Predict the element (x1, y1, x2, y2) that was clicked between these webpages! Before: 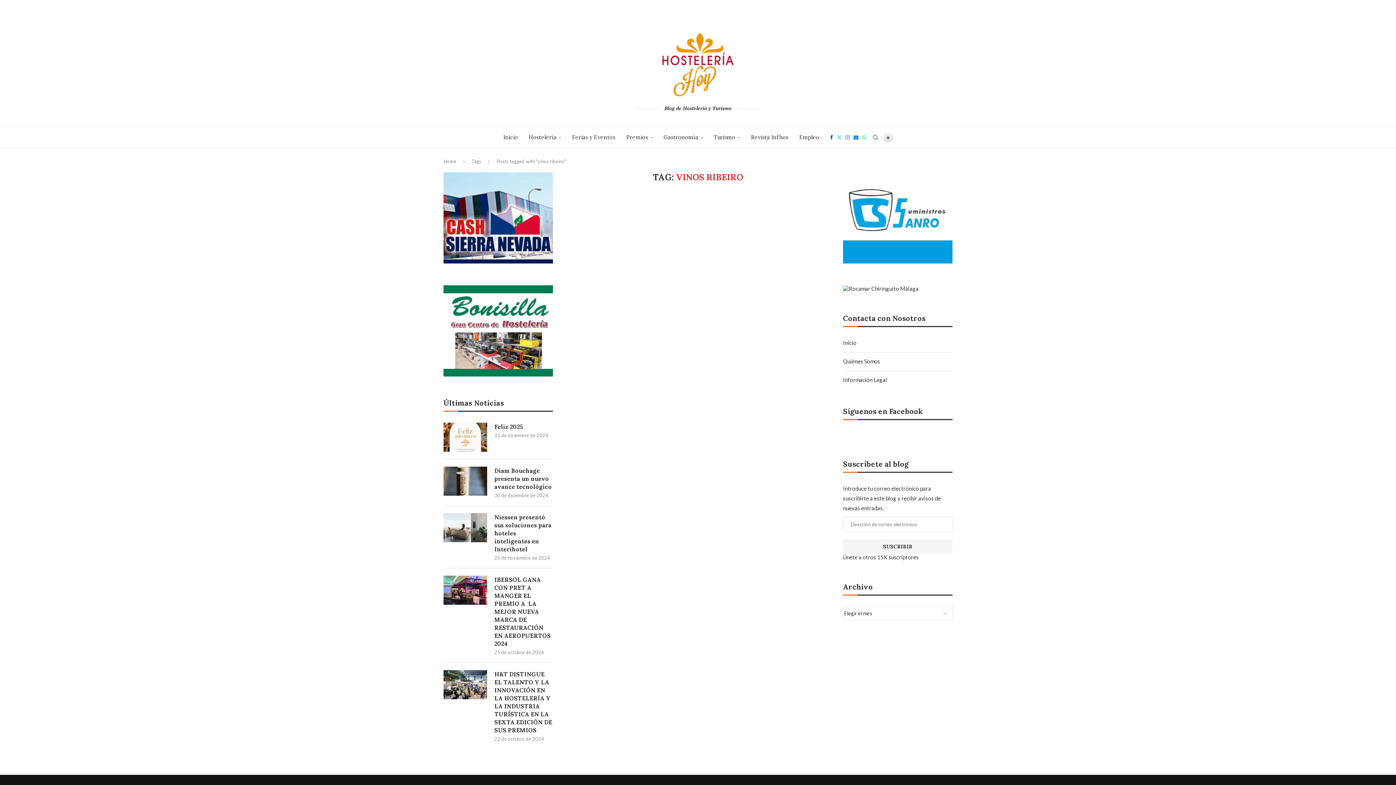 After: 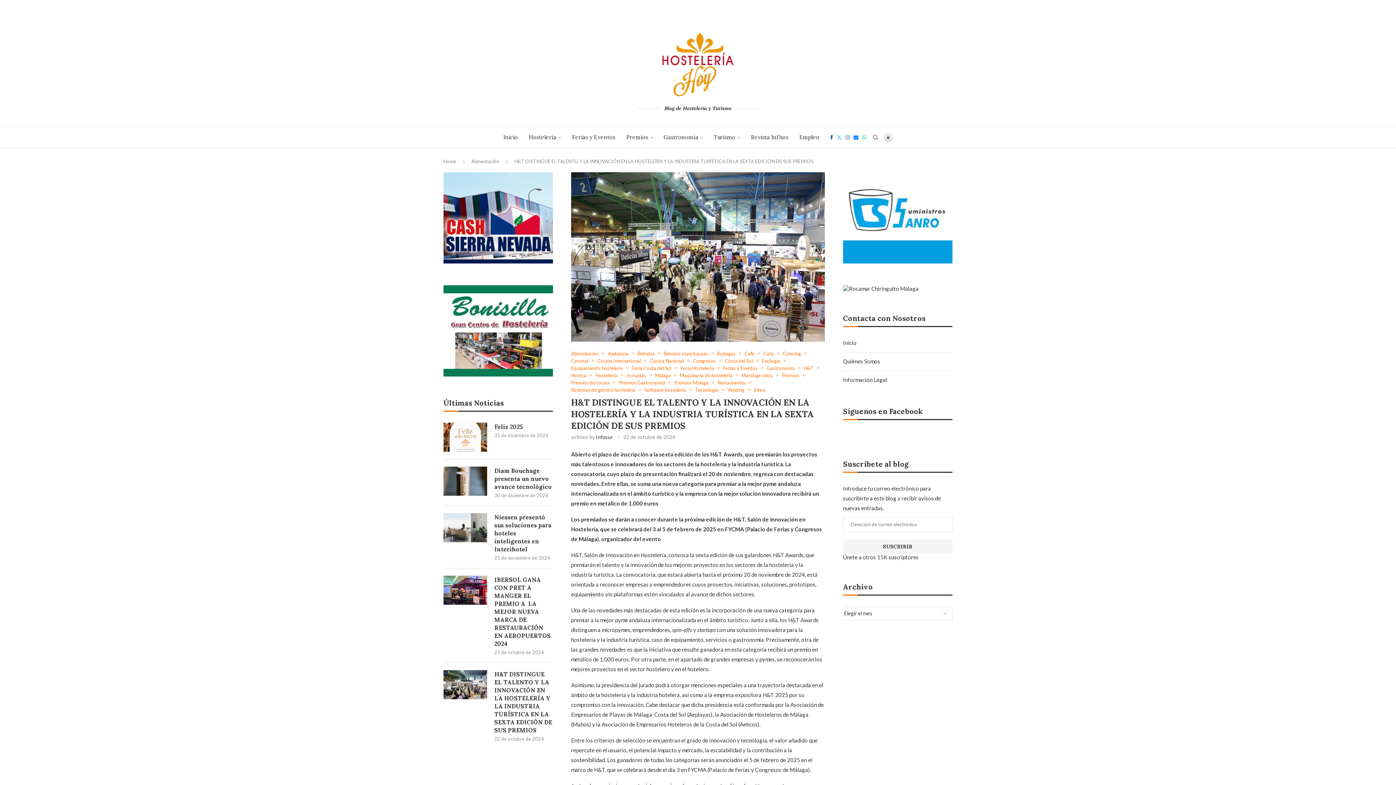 Action: label: H&T DISTINGUE EL TALENTO Y LA INNOVACIÓN EN LA HOSTELERÍA Y LA INDUSTRIA TURÍSTICA EN LA SEXTA EDICIÓN DE SUS PREMIOS bbox: (494, 670, 553, 734)